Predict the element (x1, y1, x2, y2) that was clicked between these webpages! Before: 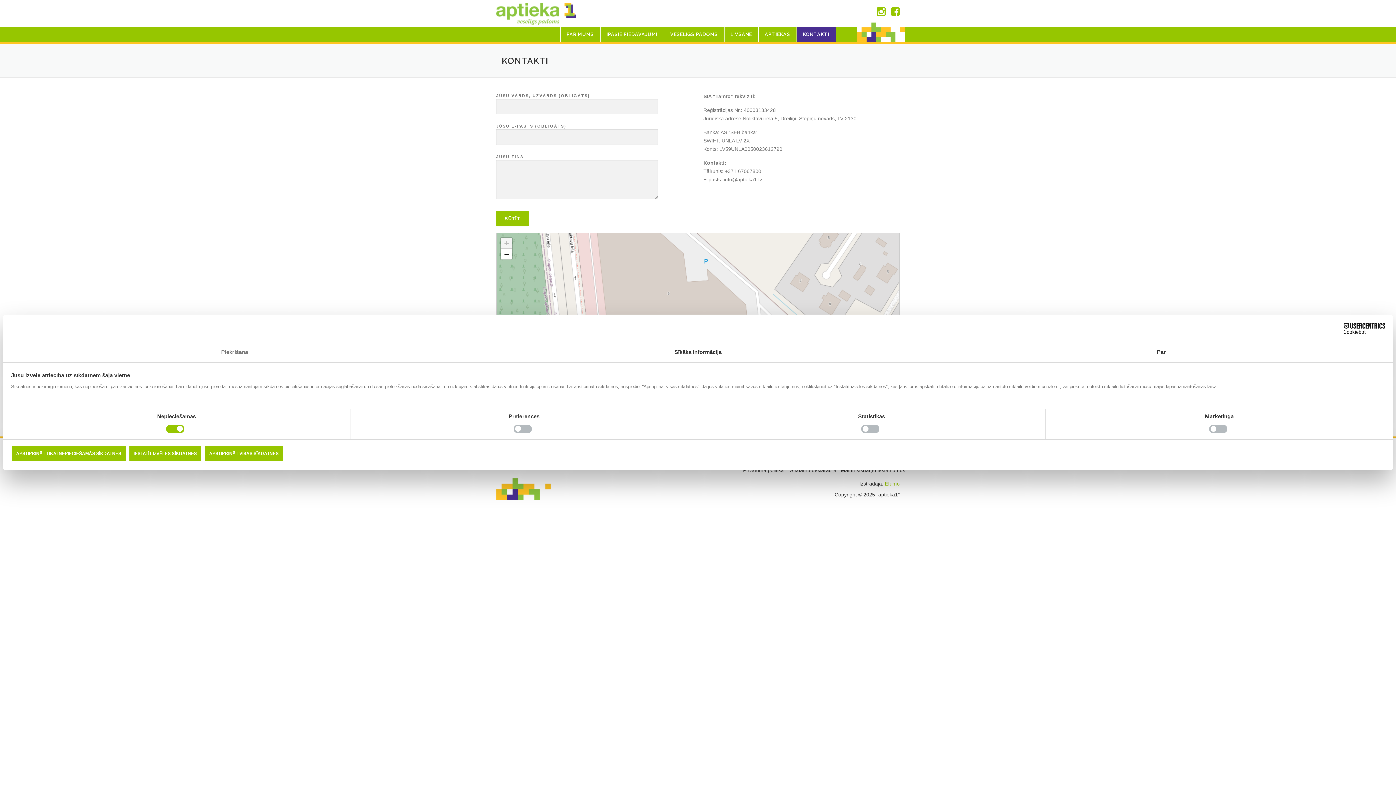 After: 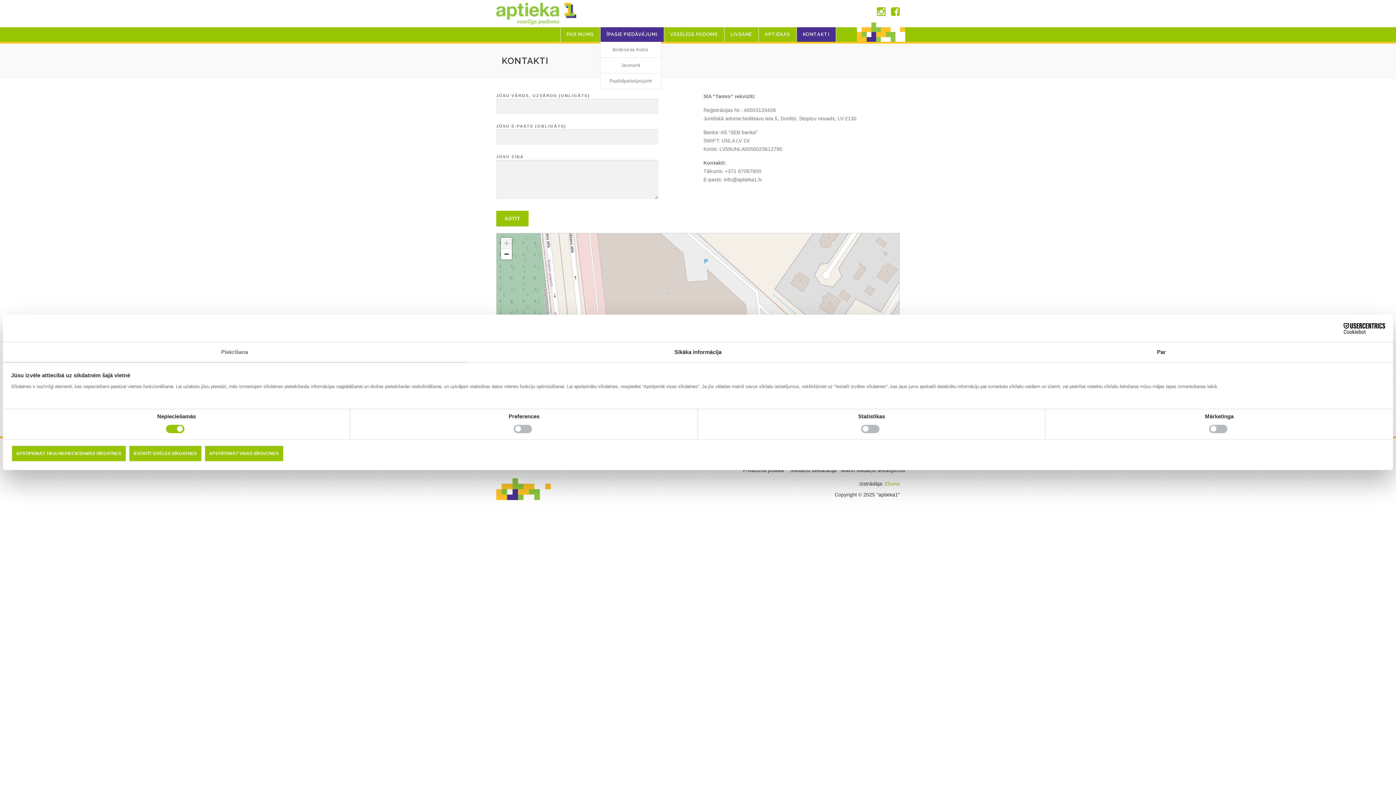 Action: label: ĪPAŠIE PIEDĀVĀJUMI bbox: (600, 27, 663, 41)